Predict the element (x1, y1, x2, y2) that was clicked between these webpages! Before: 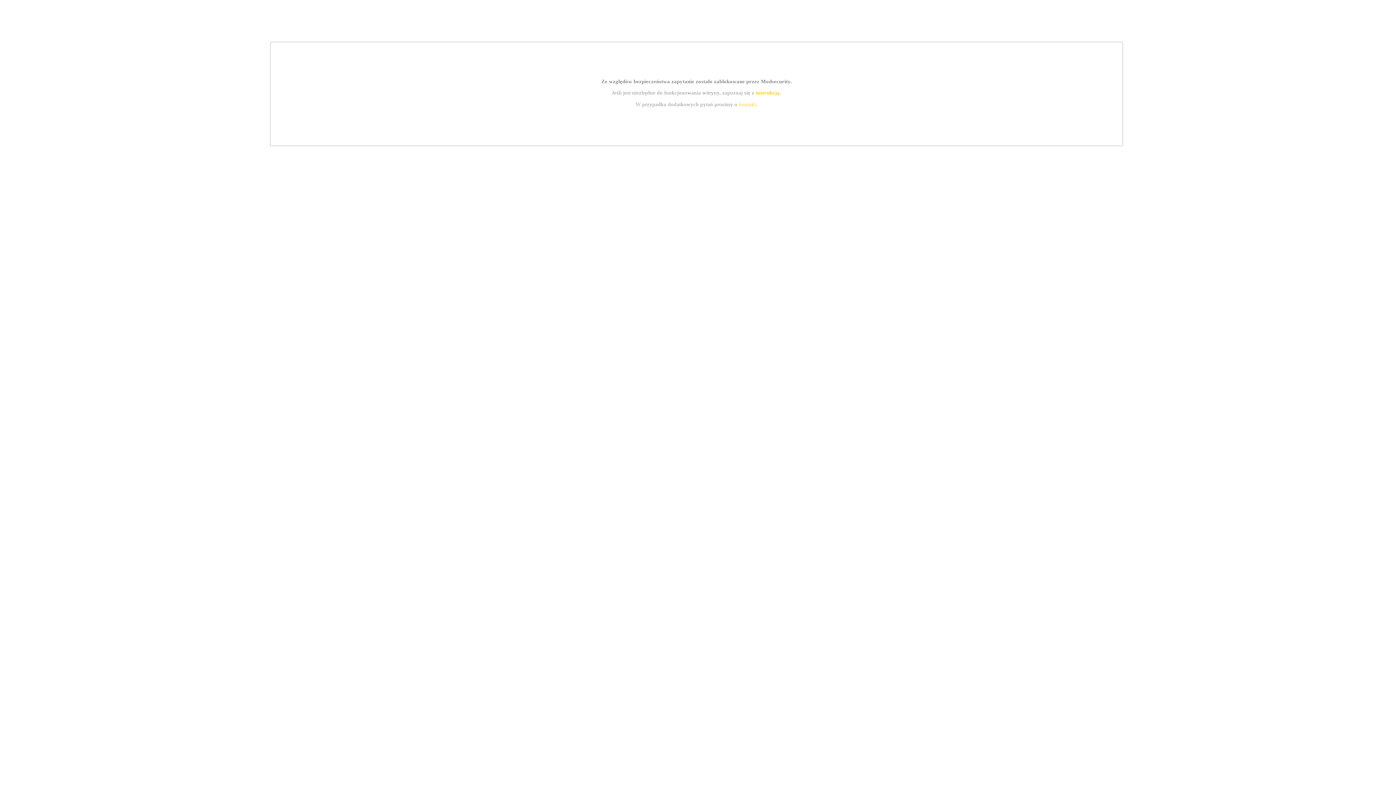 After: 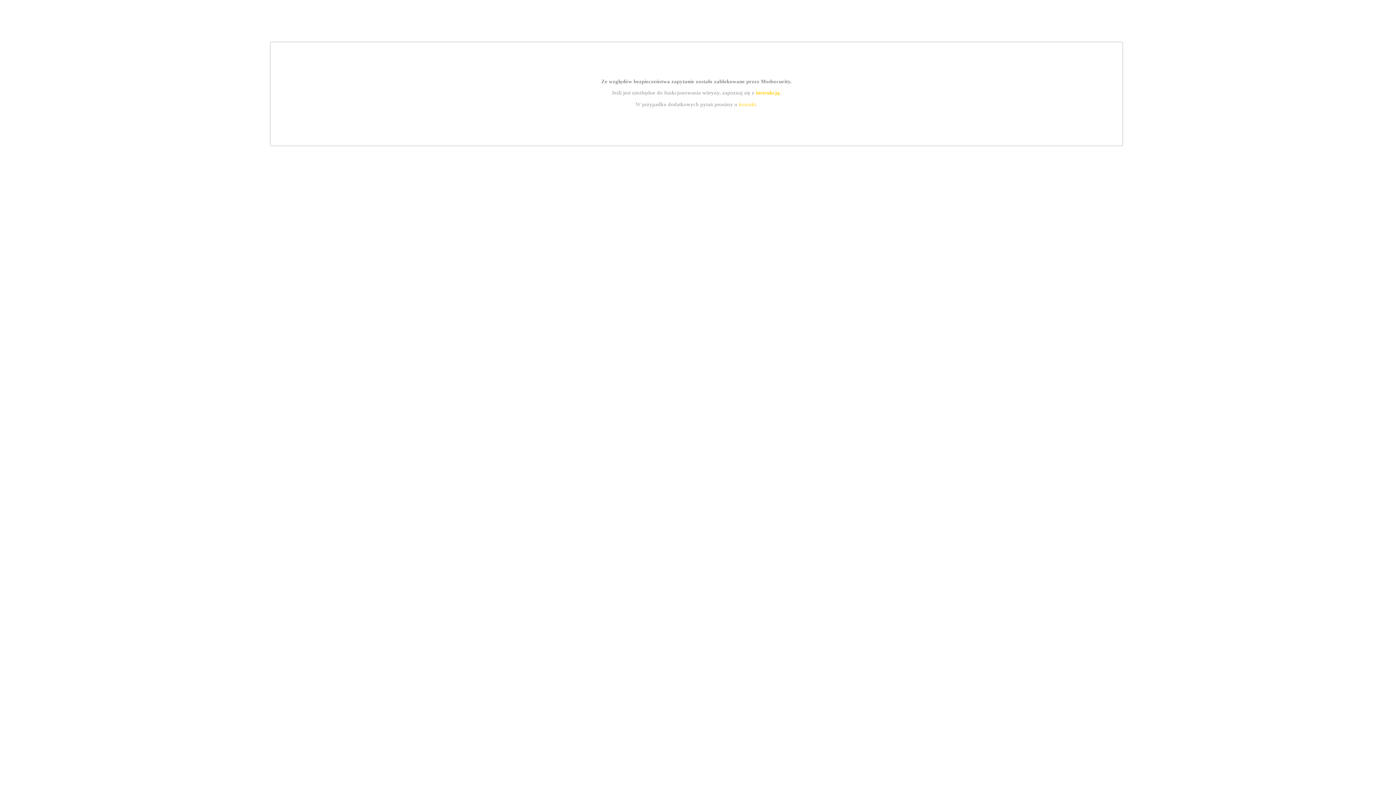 Action: label: kontakt bbox: (739, 101, 756, 107)